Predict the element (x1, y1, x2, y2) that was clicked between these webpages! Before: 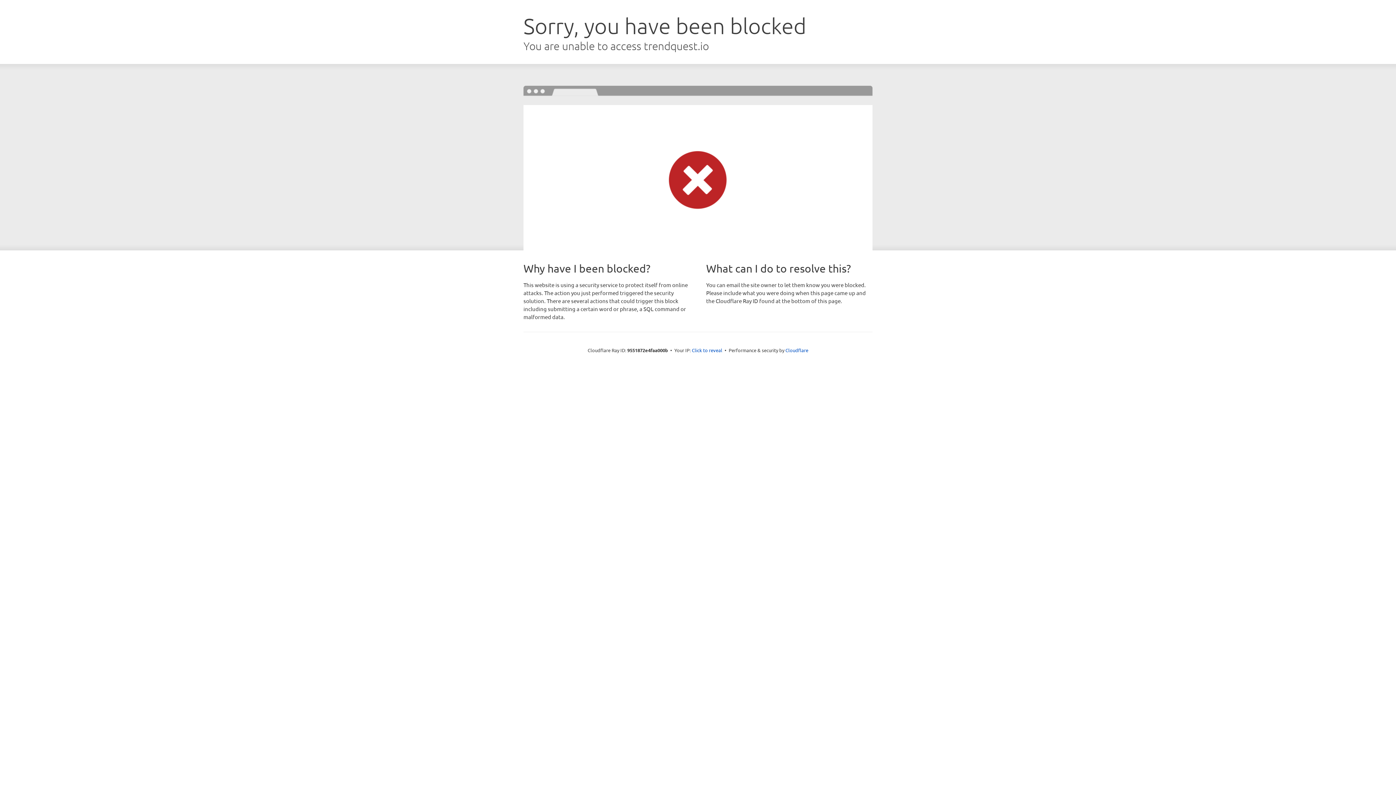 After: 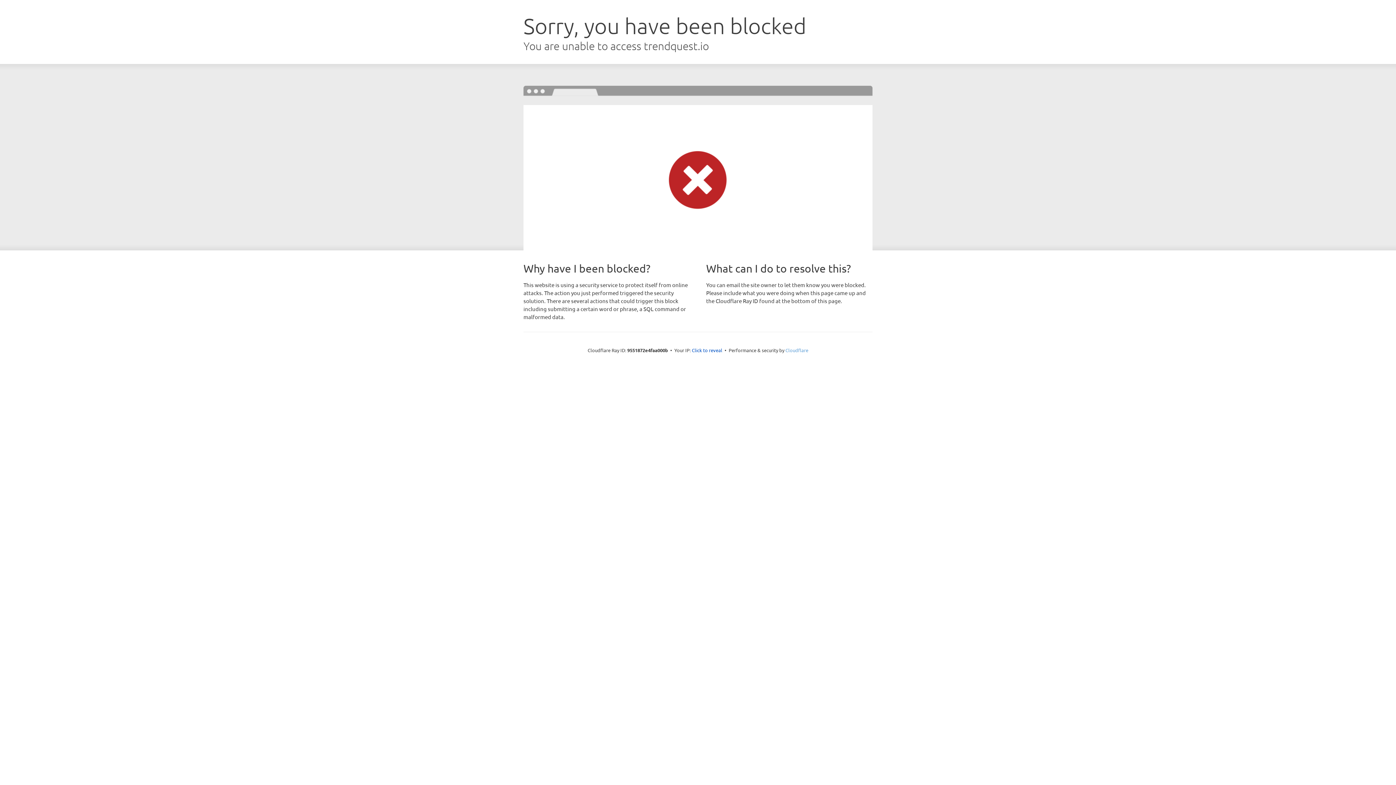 Action: bbox: (785, 347, 808, 353) label: Cloudflare